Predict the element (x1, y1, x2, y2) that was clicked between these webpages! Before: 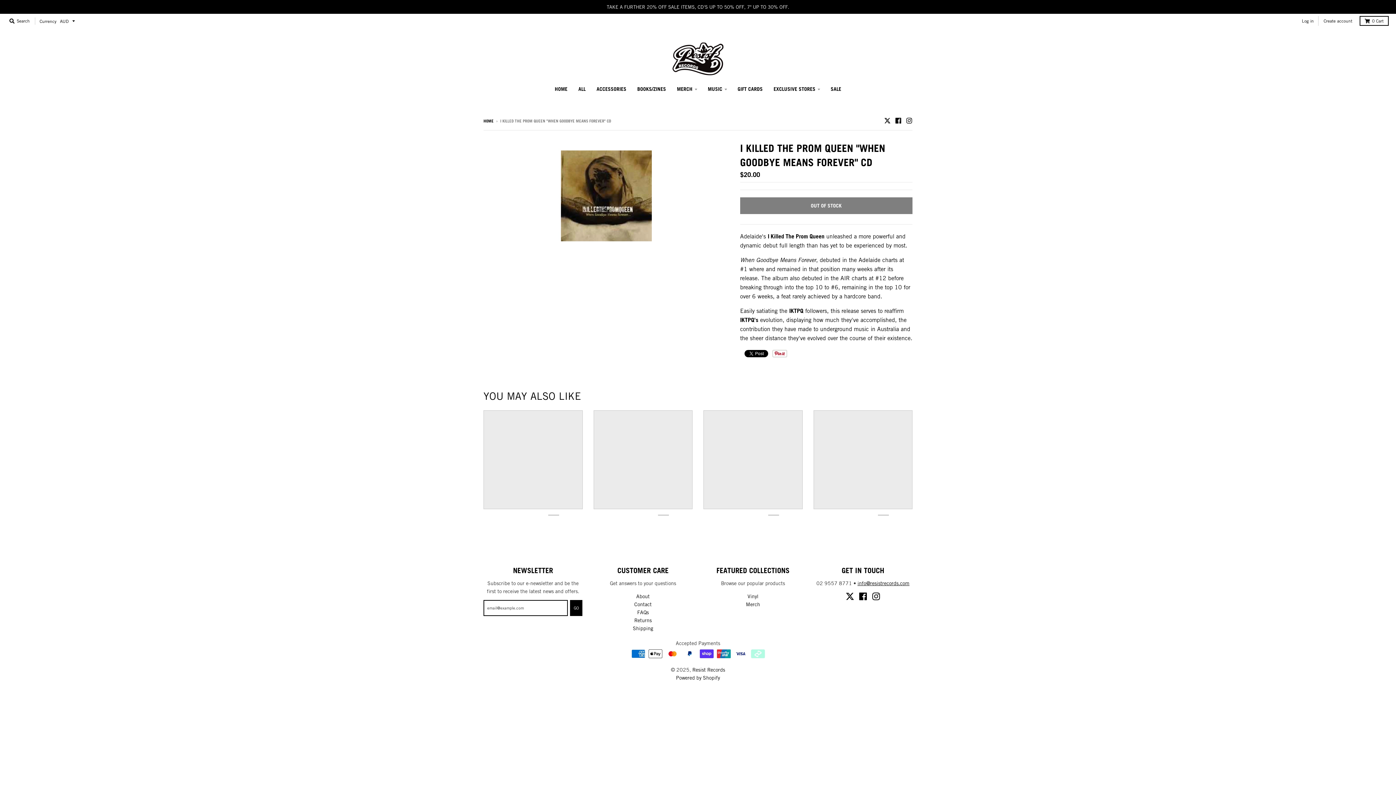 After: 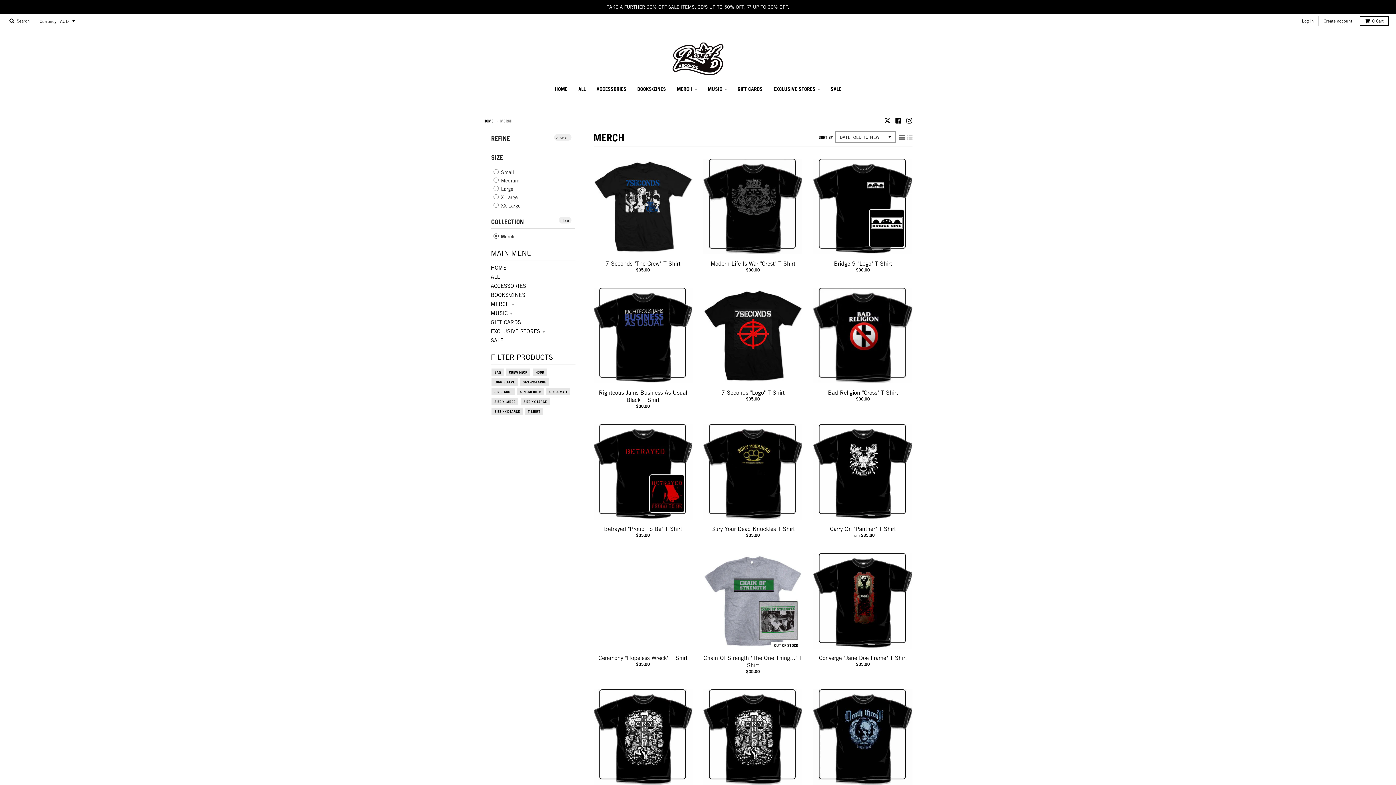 Action: label: MERCH bbox: (672, 82, 701, 95)